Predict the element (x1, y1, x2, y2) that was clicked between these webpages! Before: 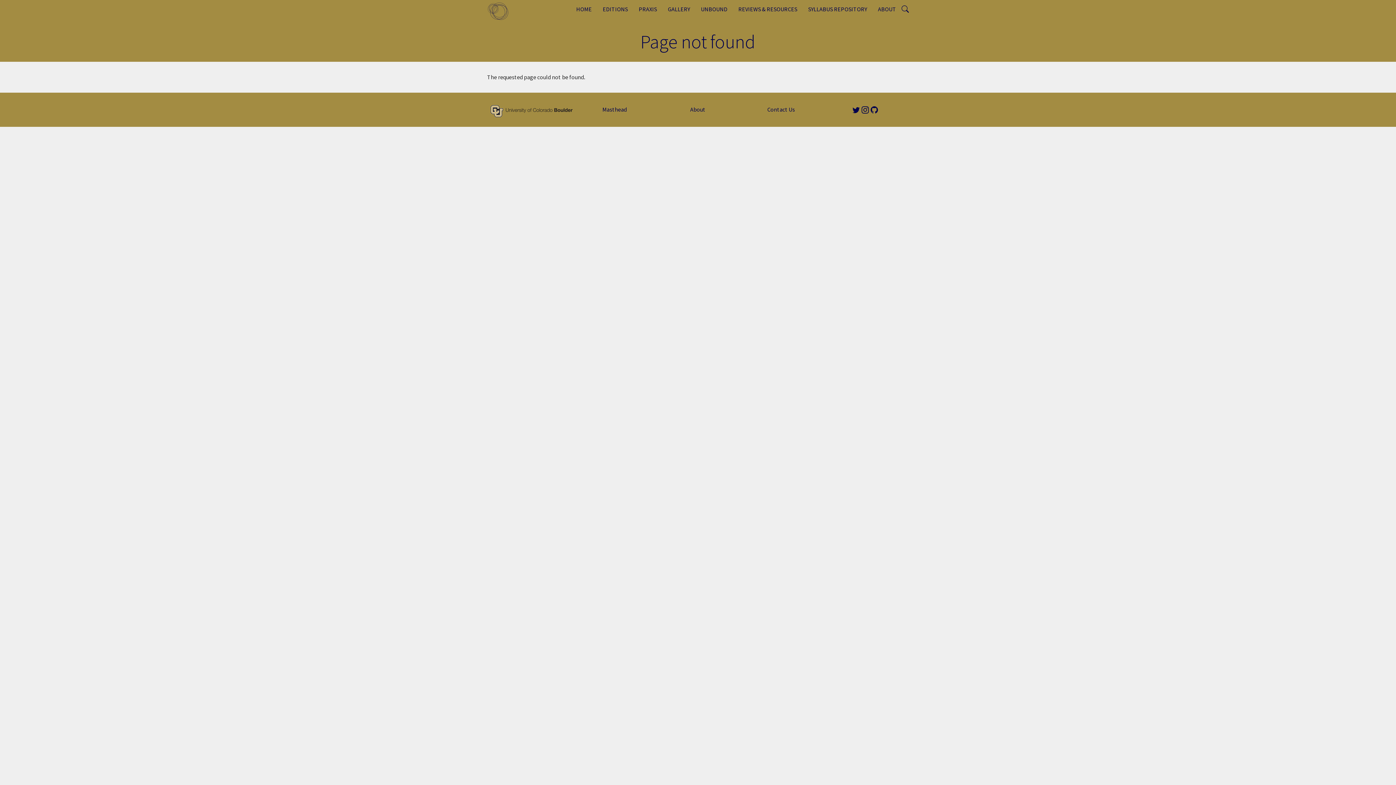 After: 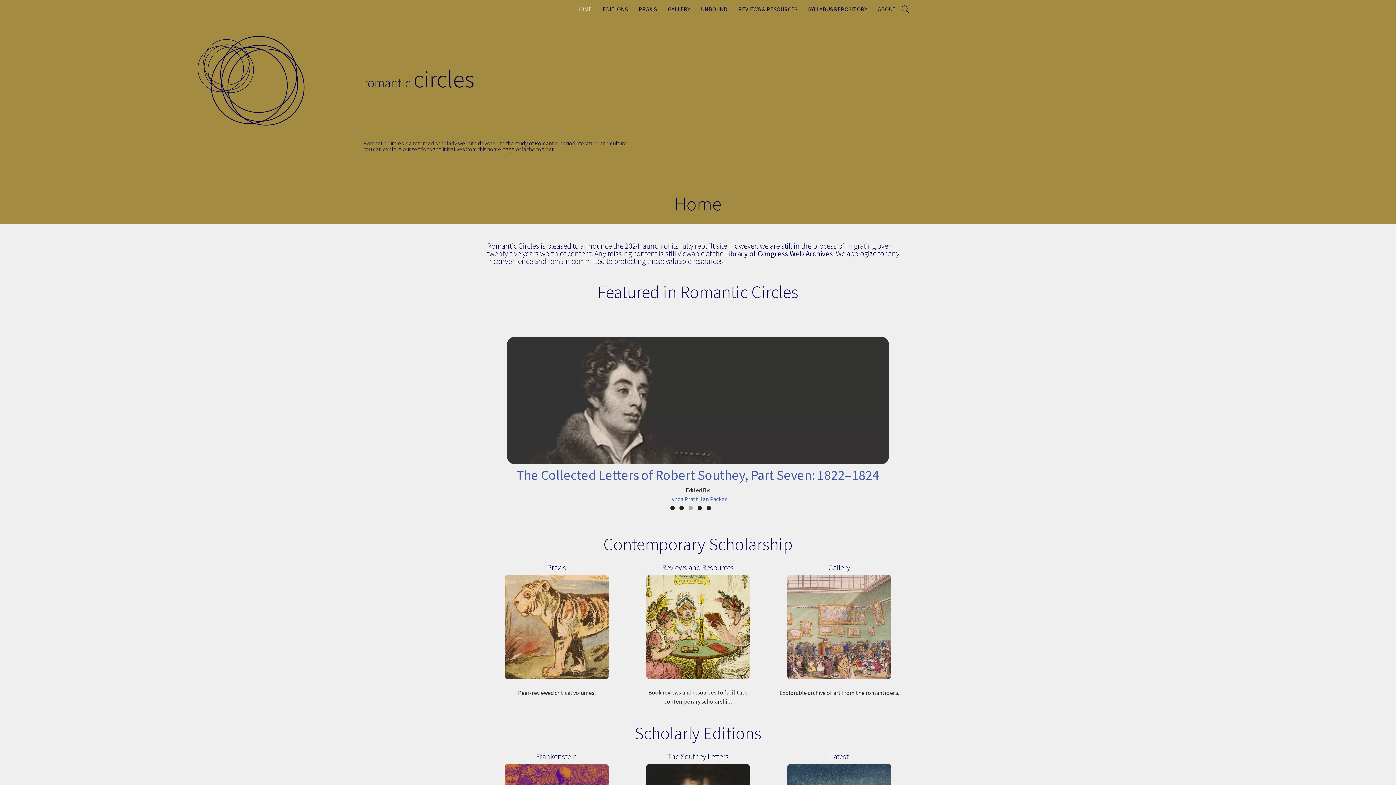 Action: bbox: (487, 0, 514, 21)